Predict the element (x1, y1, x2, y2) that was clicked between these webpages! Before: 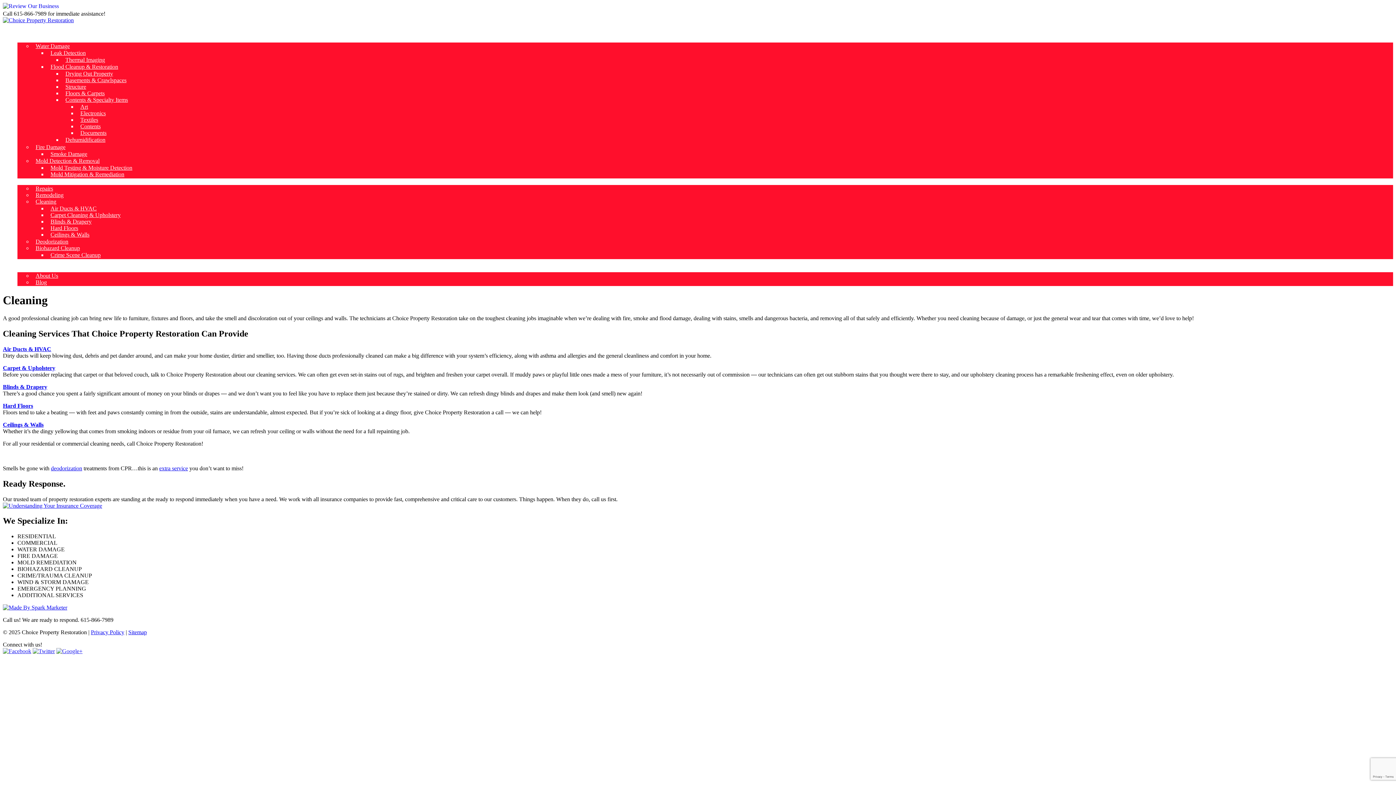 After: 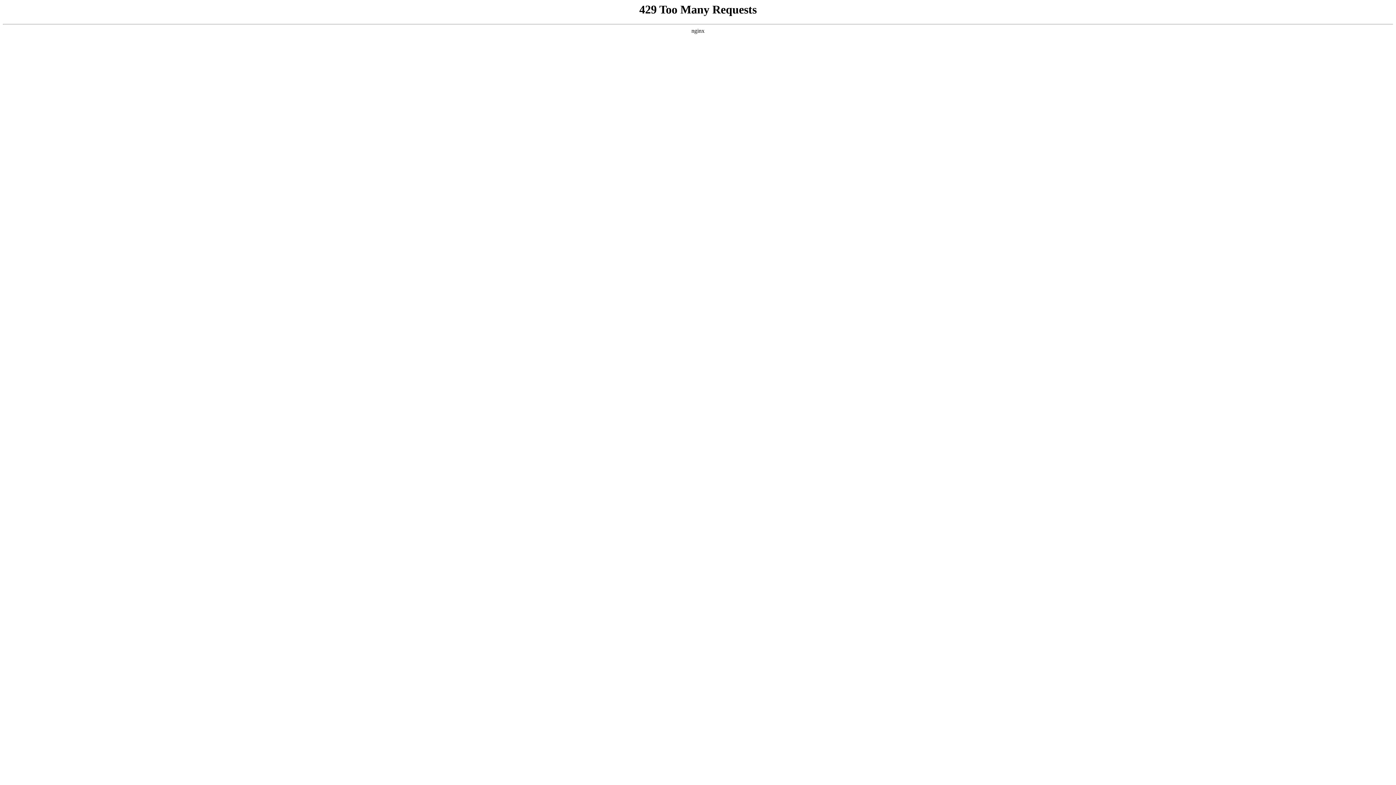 Action: bbox: (62, 92, 131, 106) label: Contents & Specialty Items